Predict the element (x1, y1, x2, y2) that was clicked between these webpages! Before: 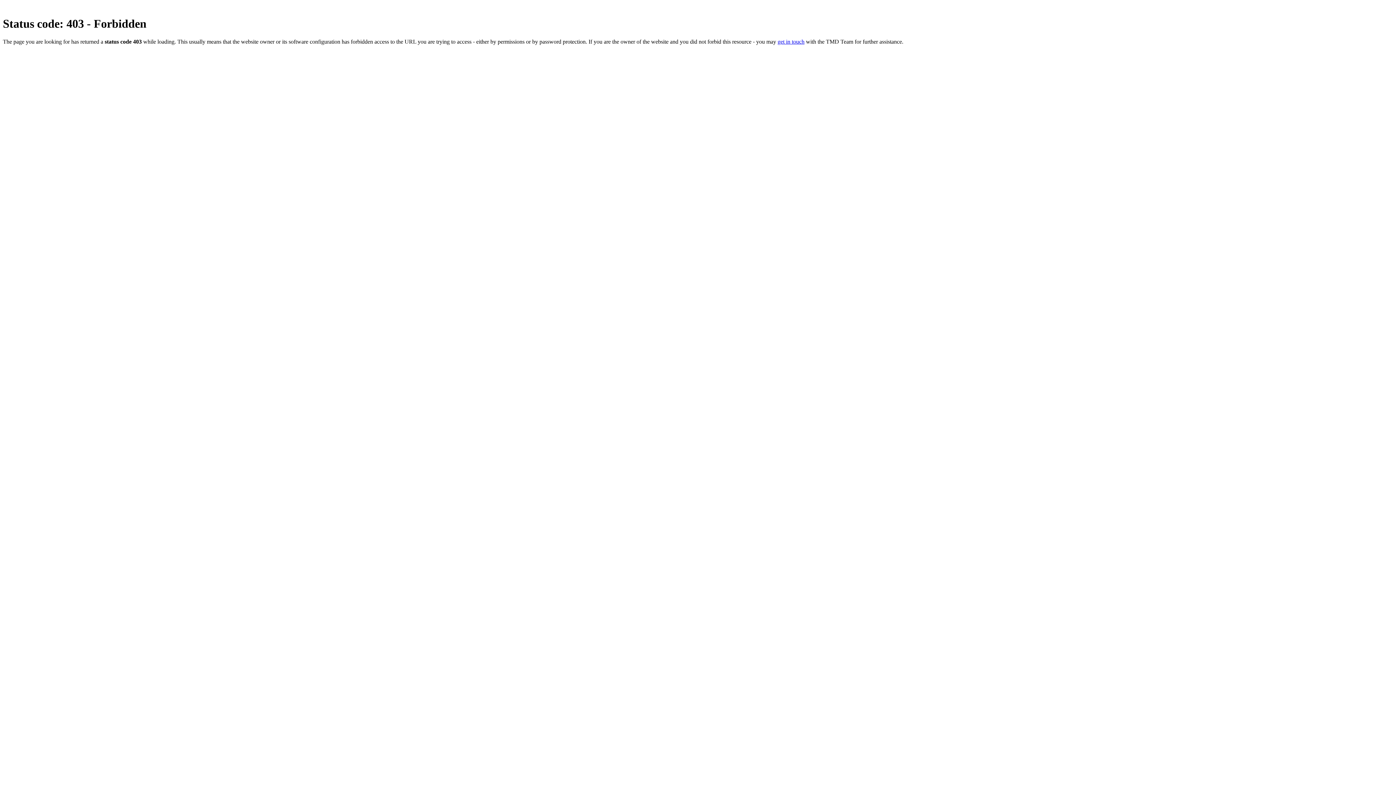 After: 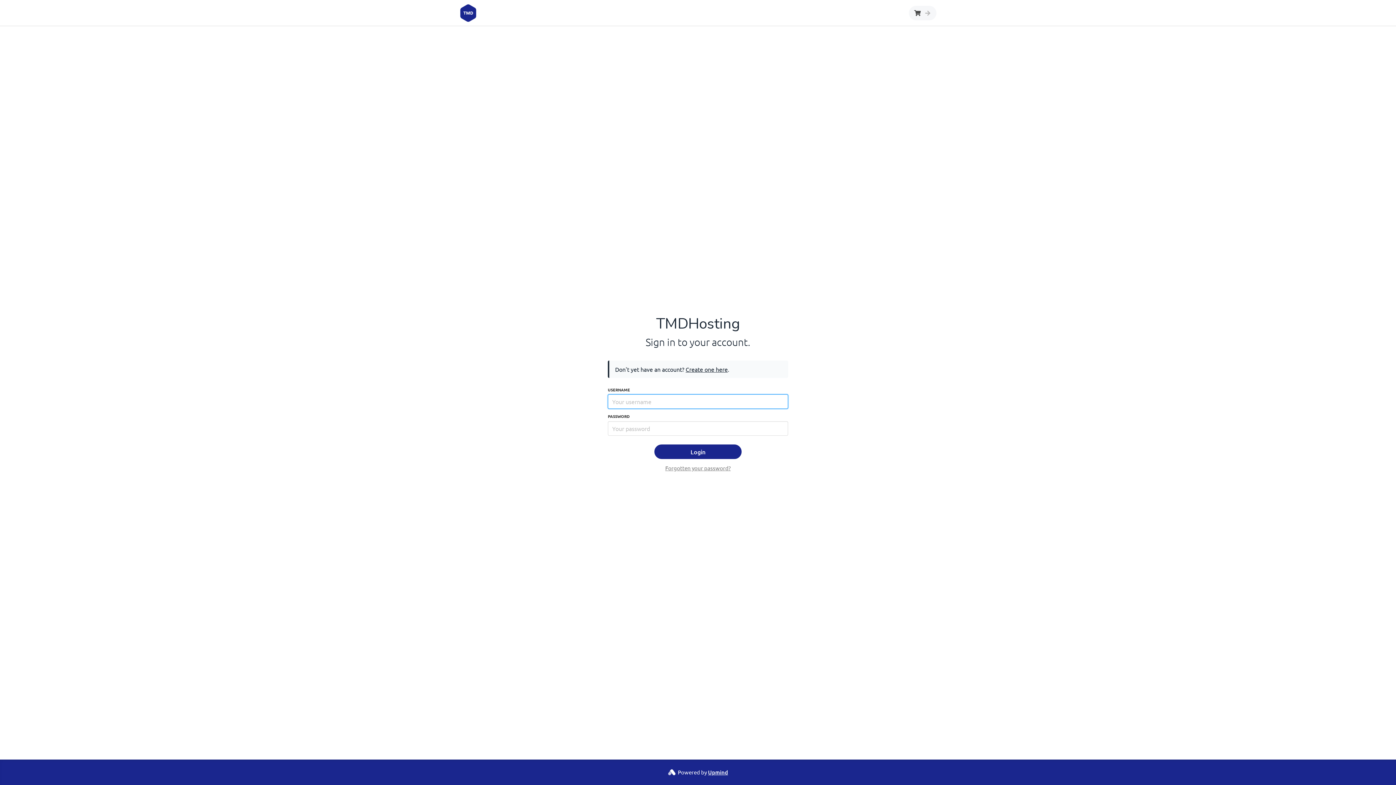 Action: label: get in touch bbox: (777, 38, 804, 44)